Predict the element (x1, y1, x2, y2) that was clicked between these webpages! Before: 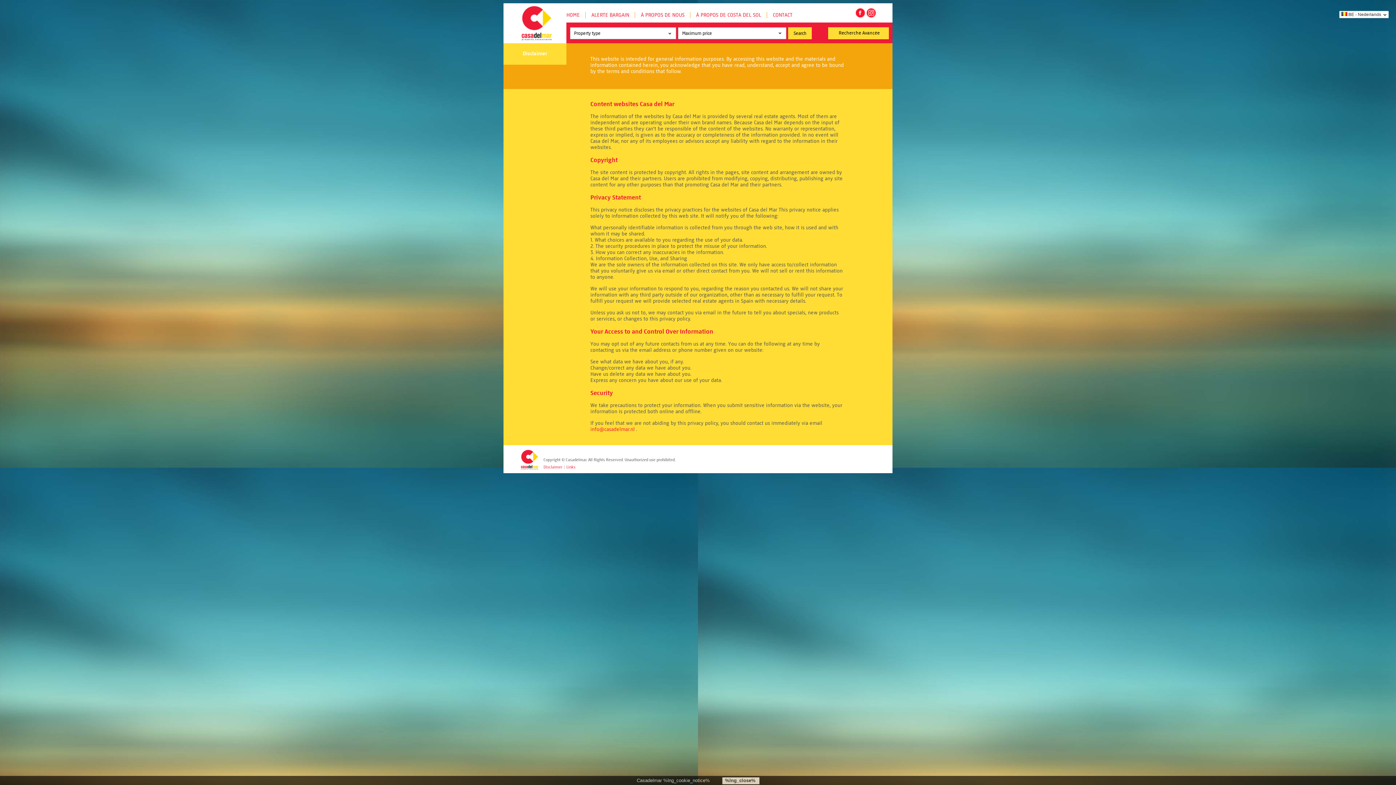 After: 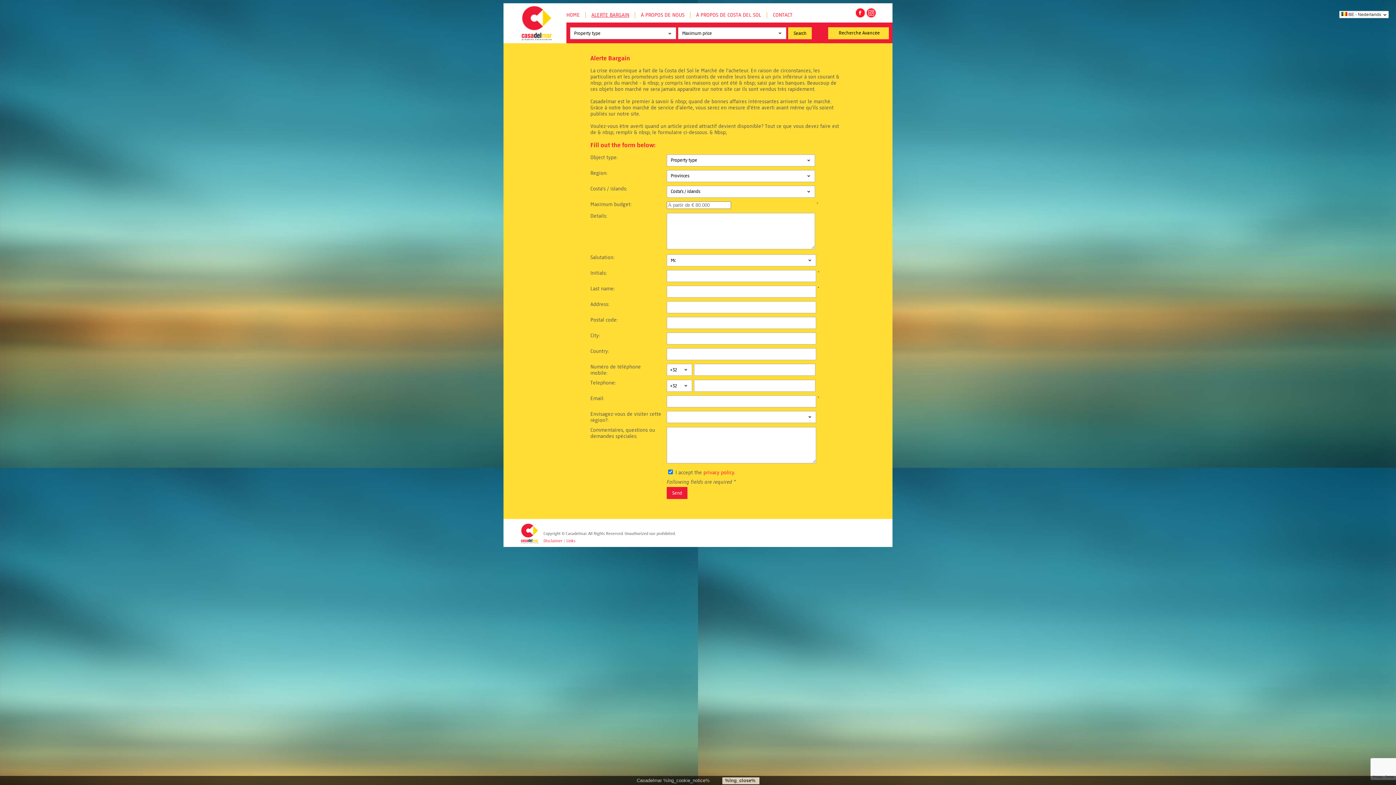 Action: label: ALERTE BARGAIN bbox: (591, 12, 629, 18)